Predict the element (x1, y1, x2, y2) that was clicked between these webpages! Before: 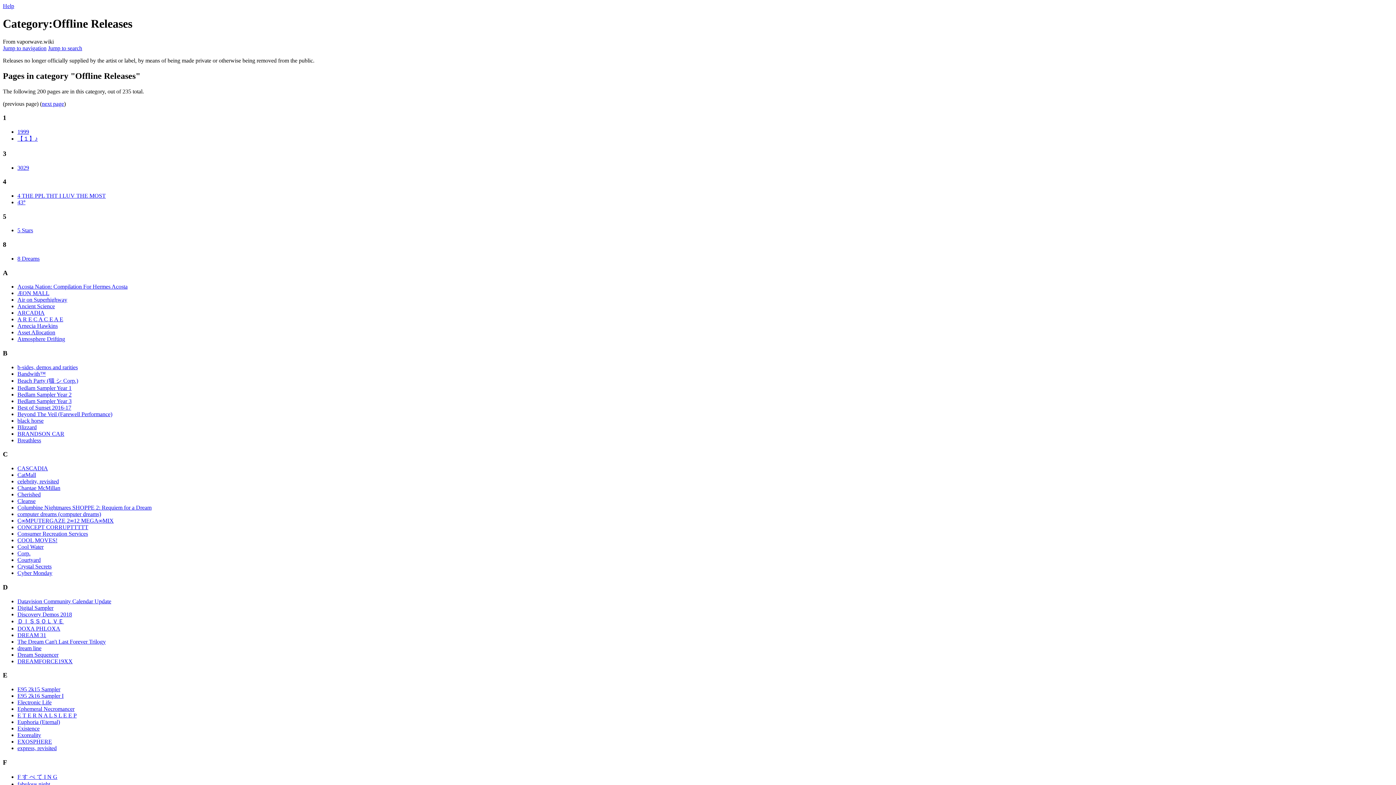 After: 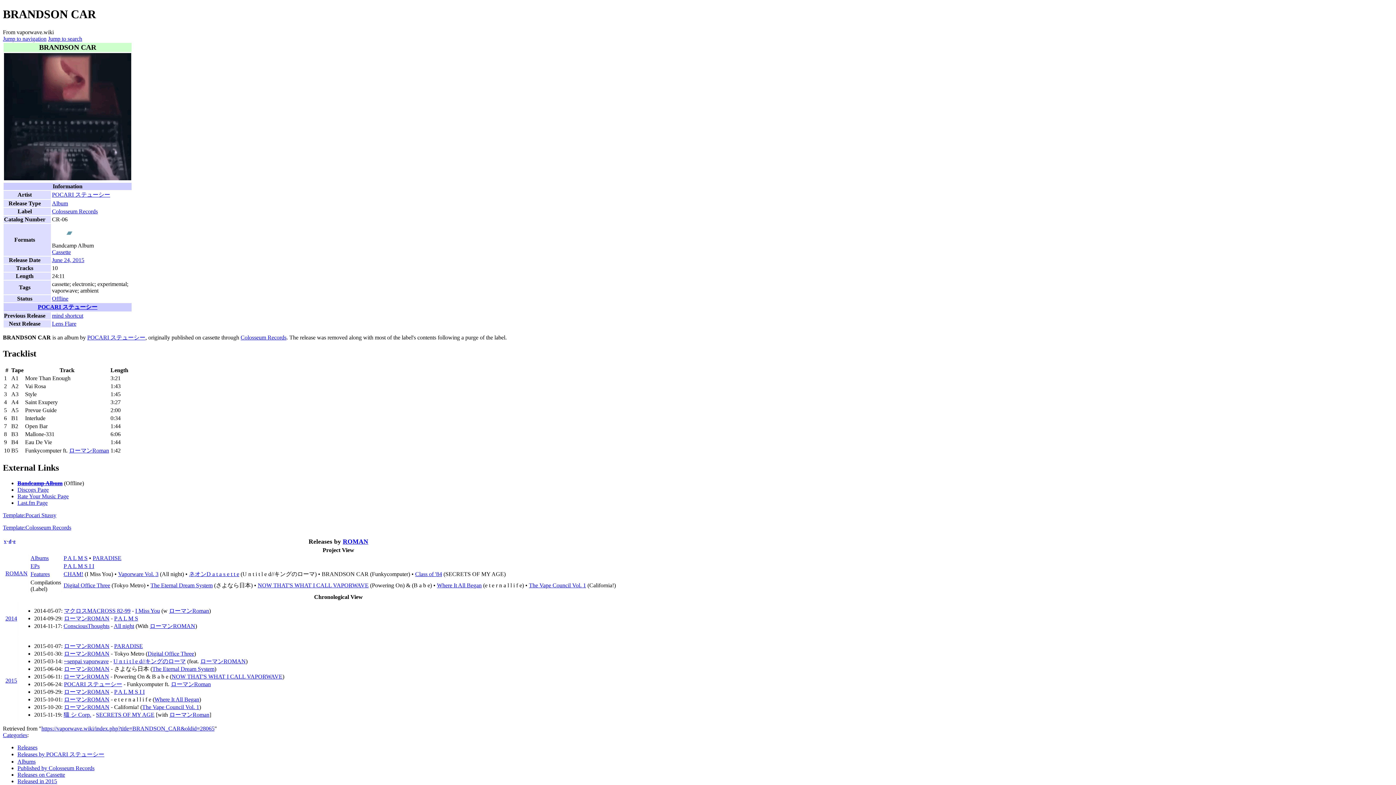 Action: label: BRANDSON CAR bbox: (17, 430, 64, 437)